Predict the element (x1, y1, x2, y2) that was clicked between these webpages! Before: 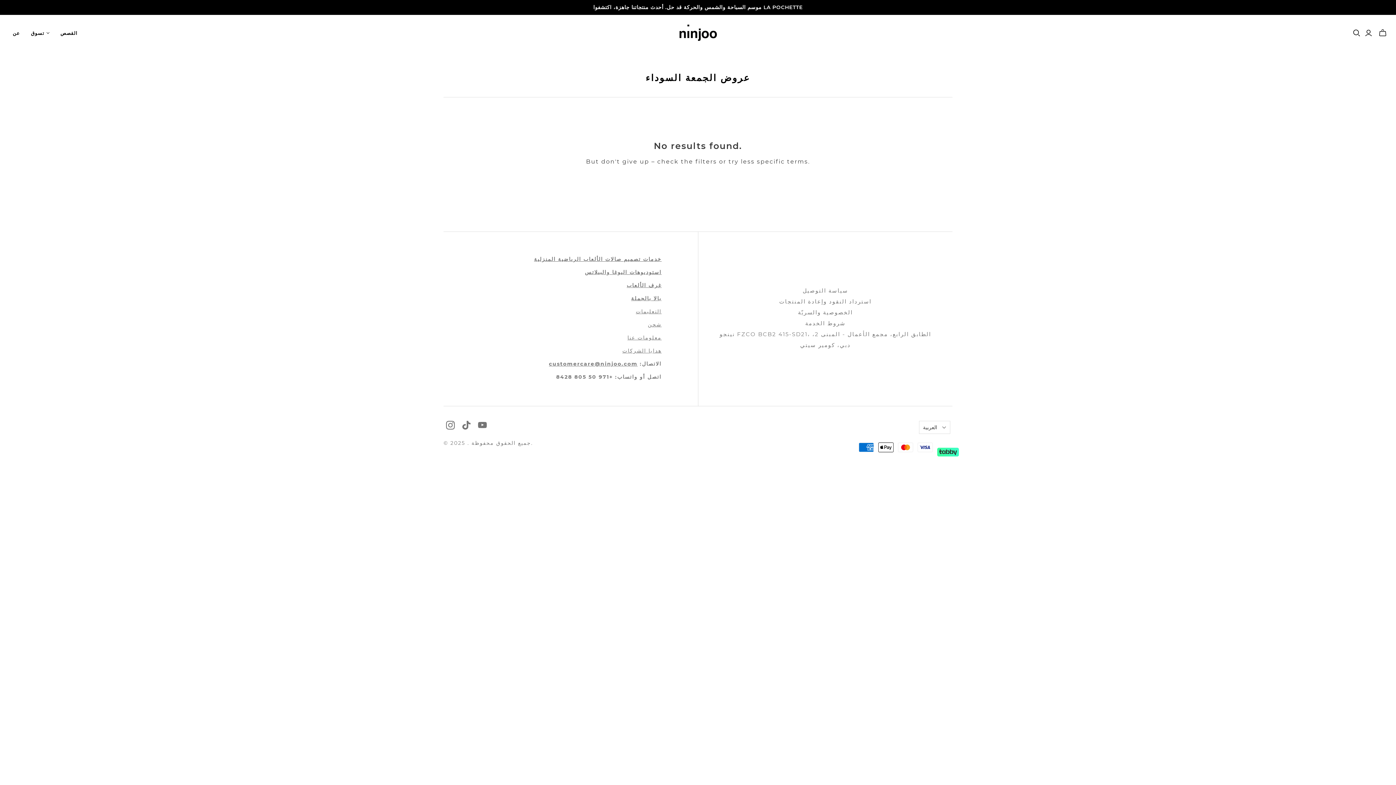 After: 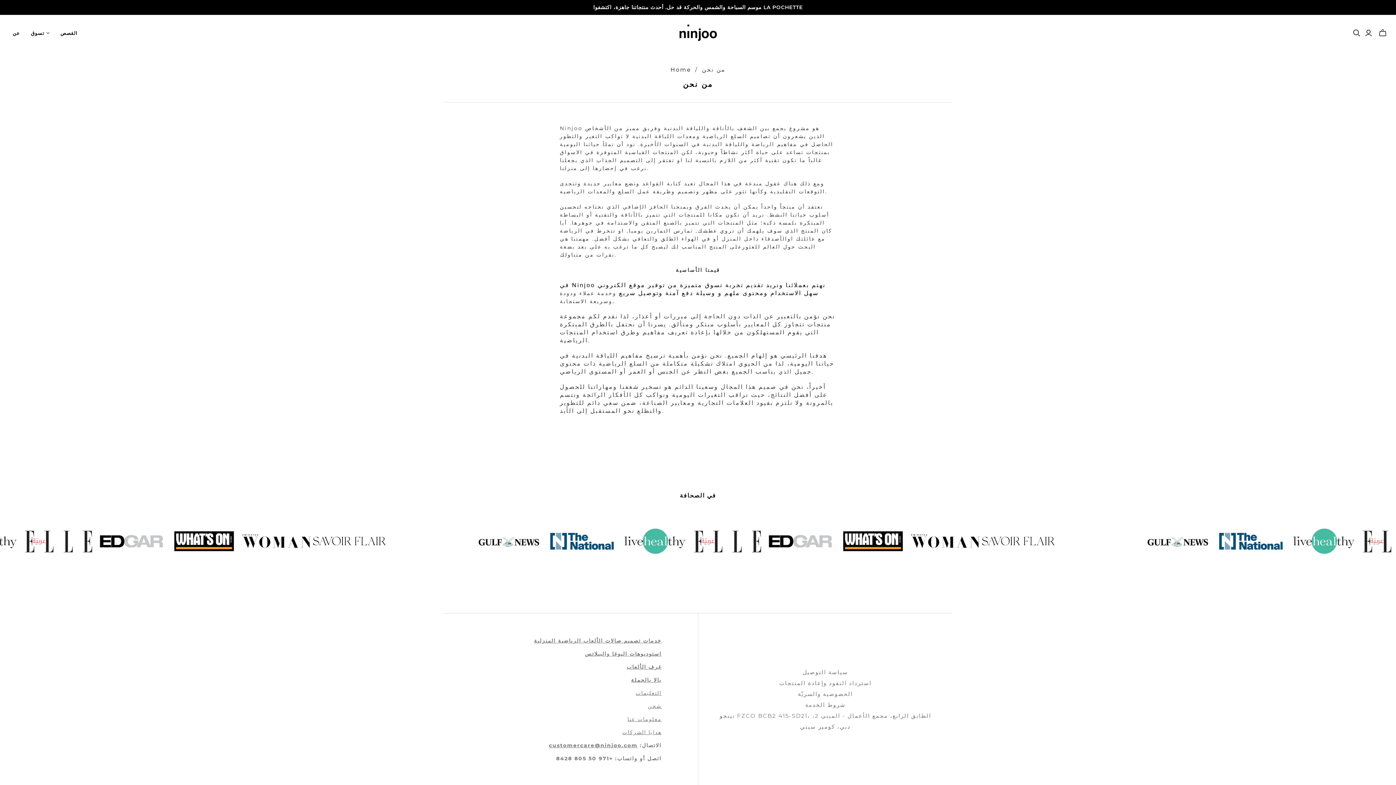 Action: label: عن bbox: (7, 24, 25, 41)